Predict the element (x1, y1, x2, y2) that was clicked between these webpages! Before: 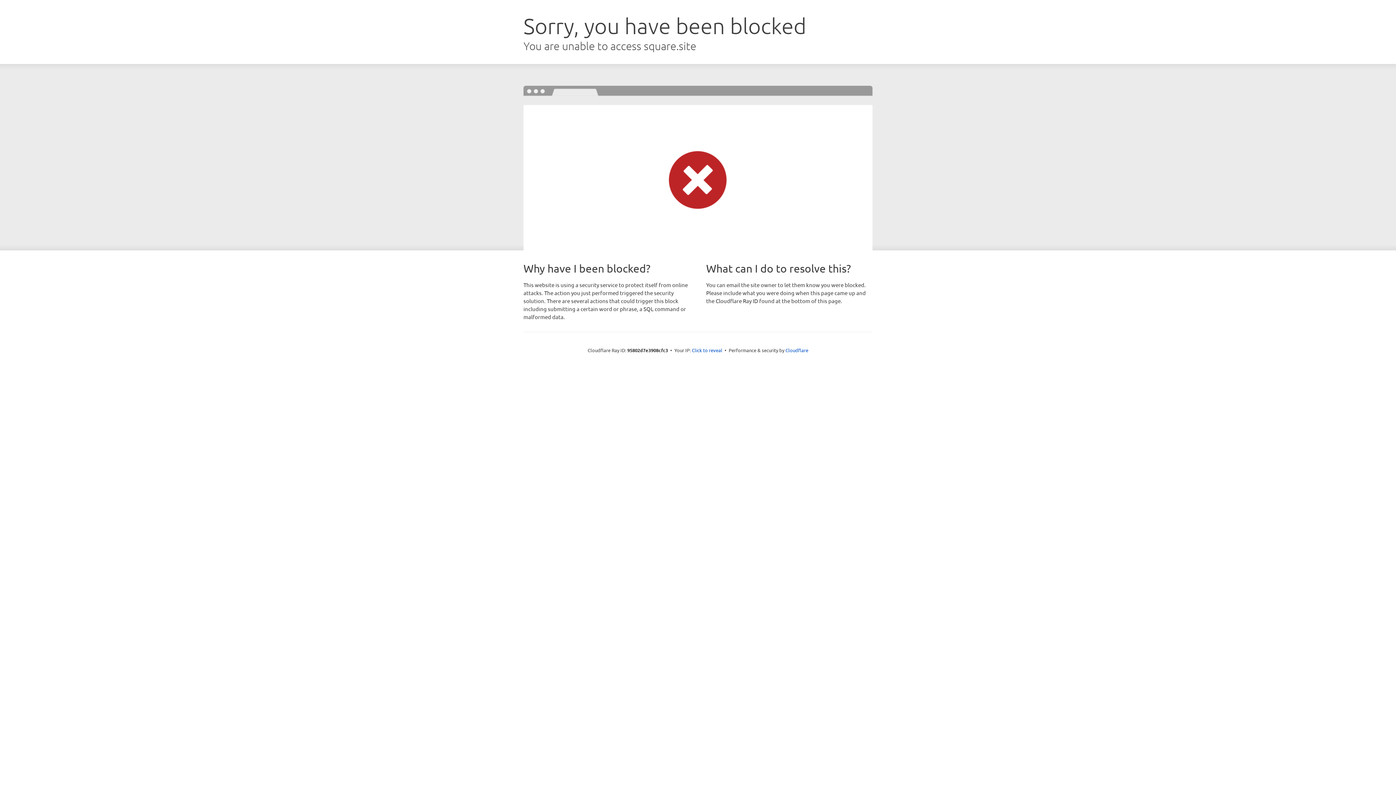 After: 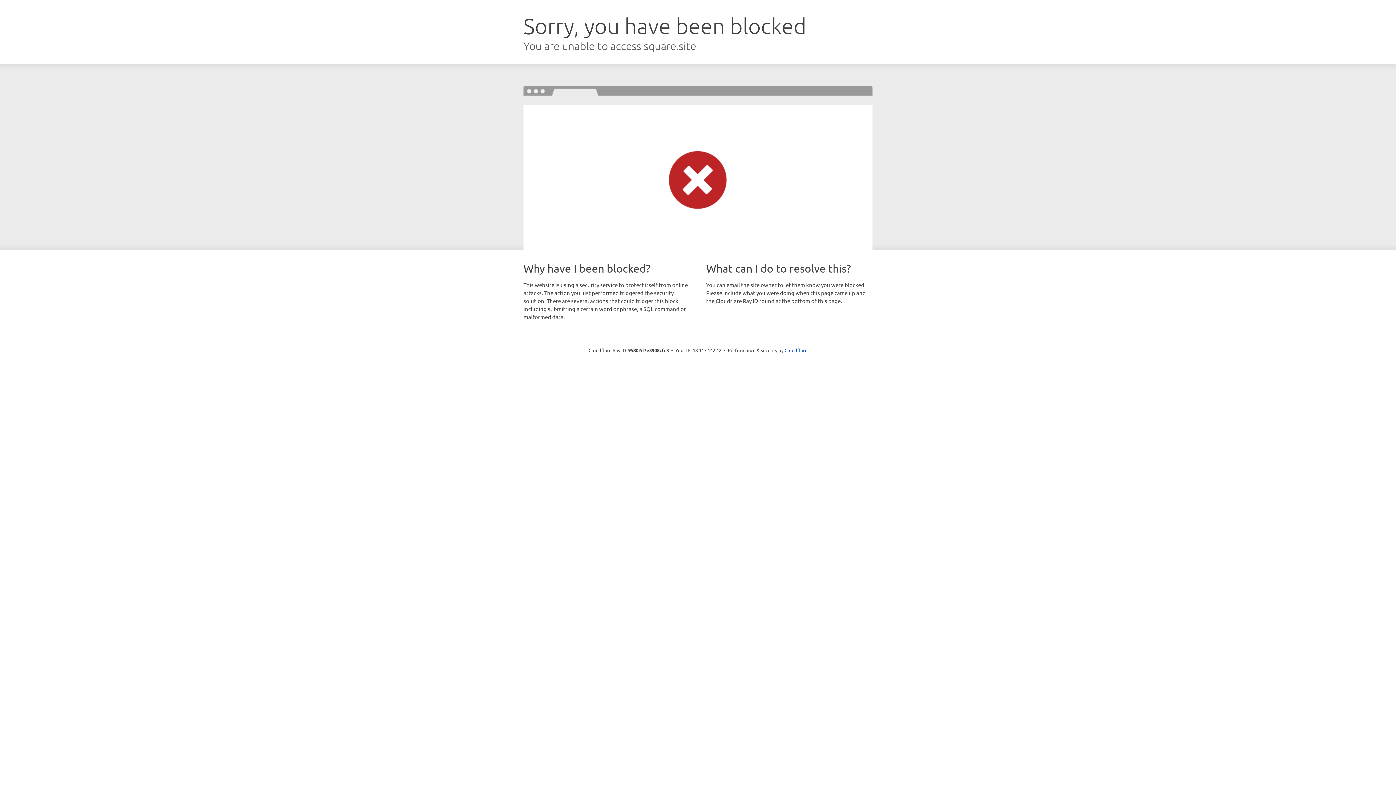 Action: label: Click to reveal bbox: (692, 346, 722, 353)